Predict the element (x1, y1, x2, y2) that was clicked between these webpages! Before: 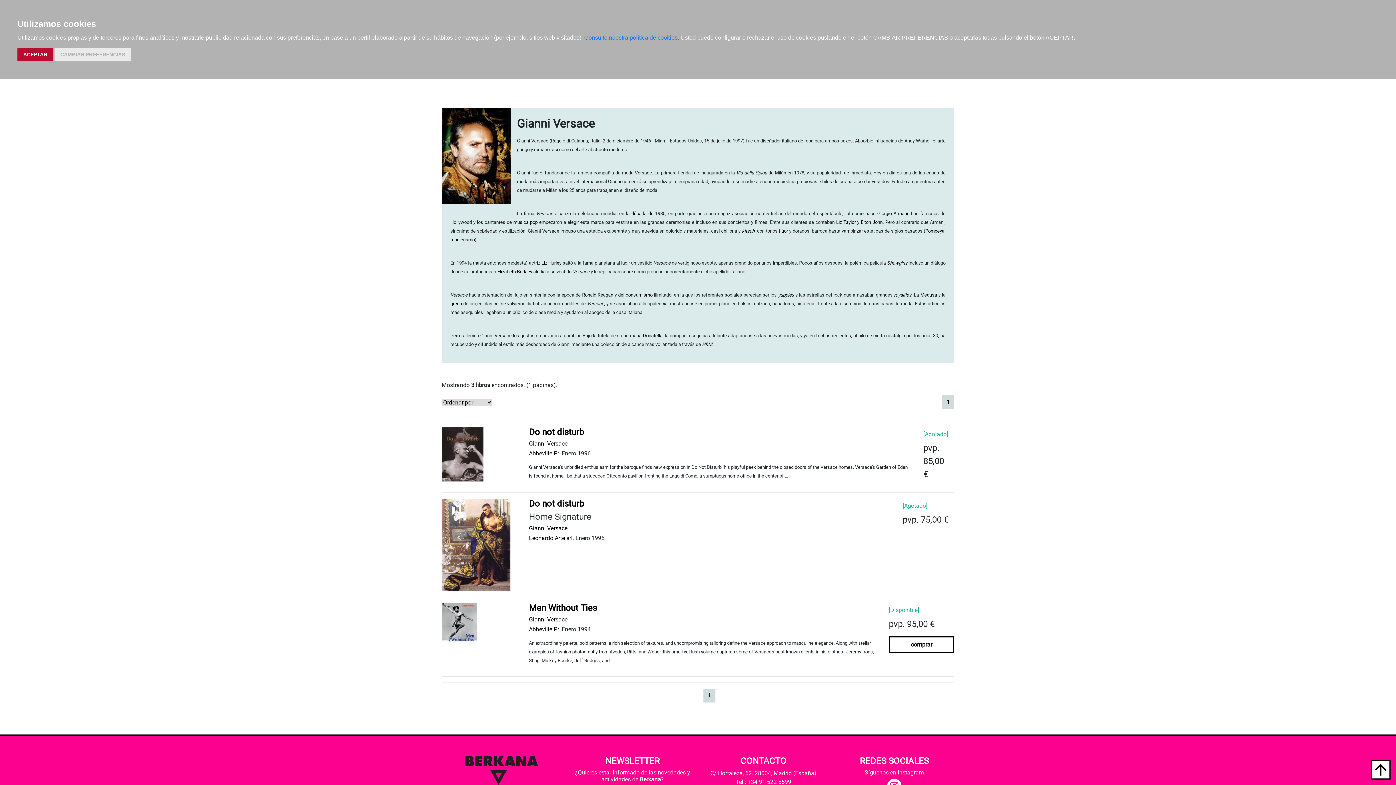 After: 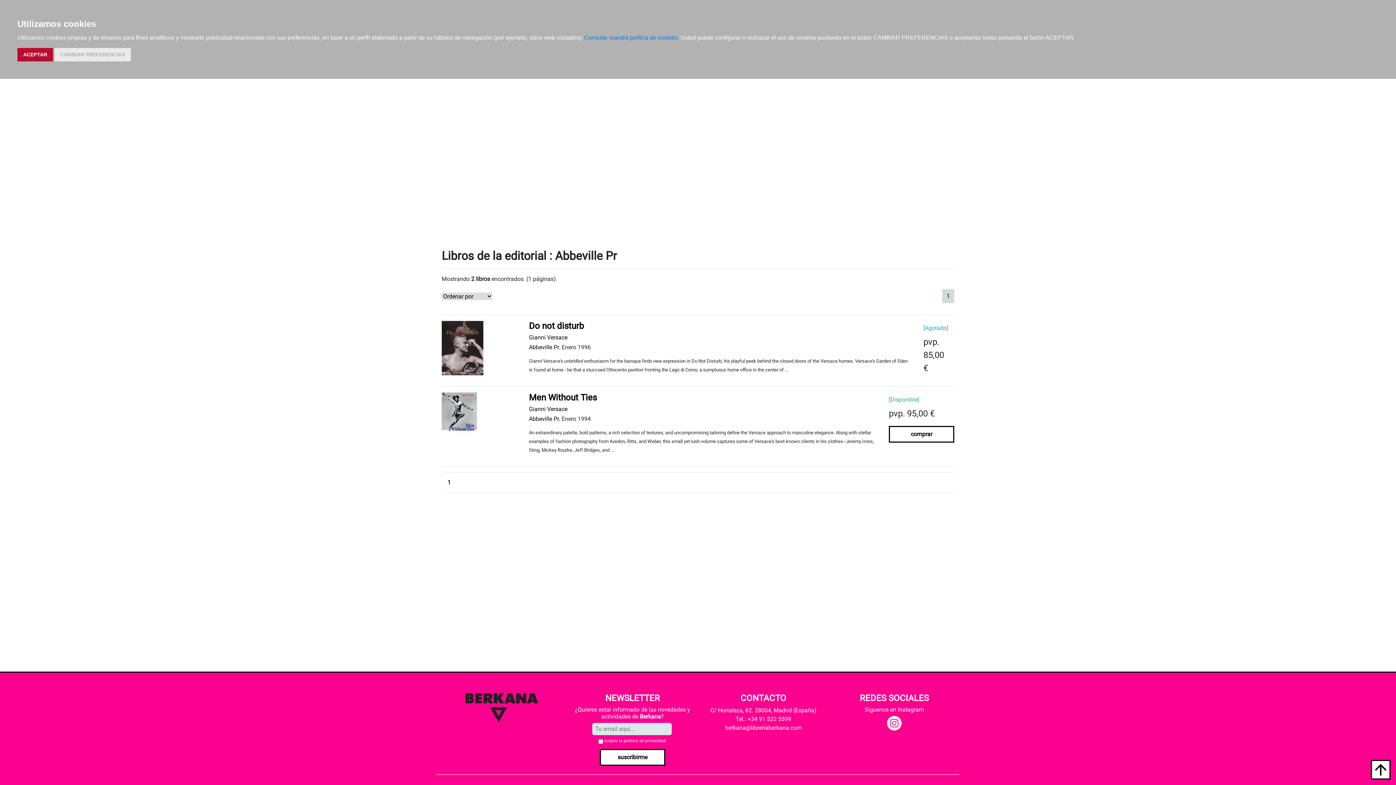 Action: bbox: (529, 450, 560, 457) label: Abbeville Pr.